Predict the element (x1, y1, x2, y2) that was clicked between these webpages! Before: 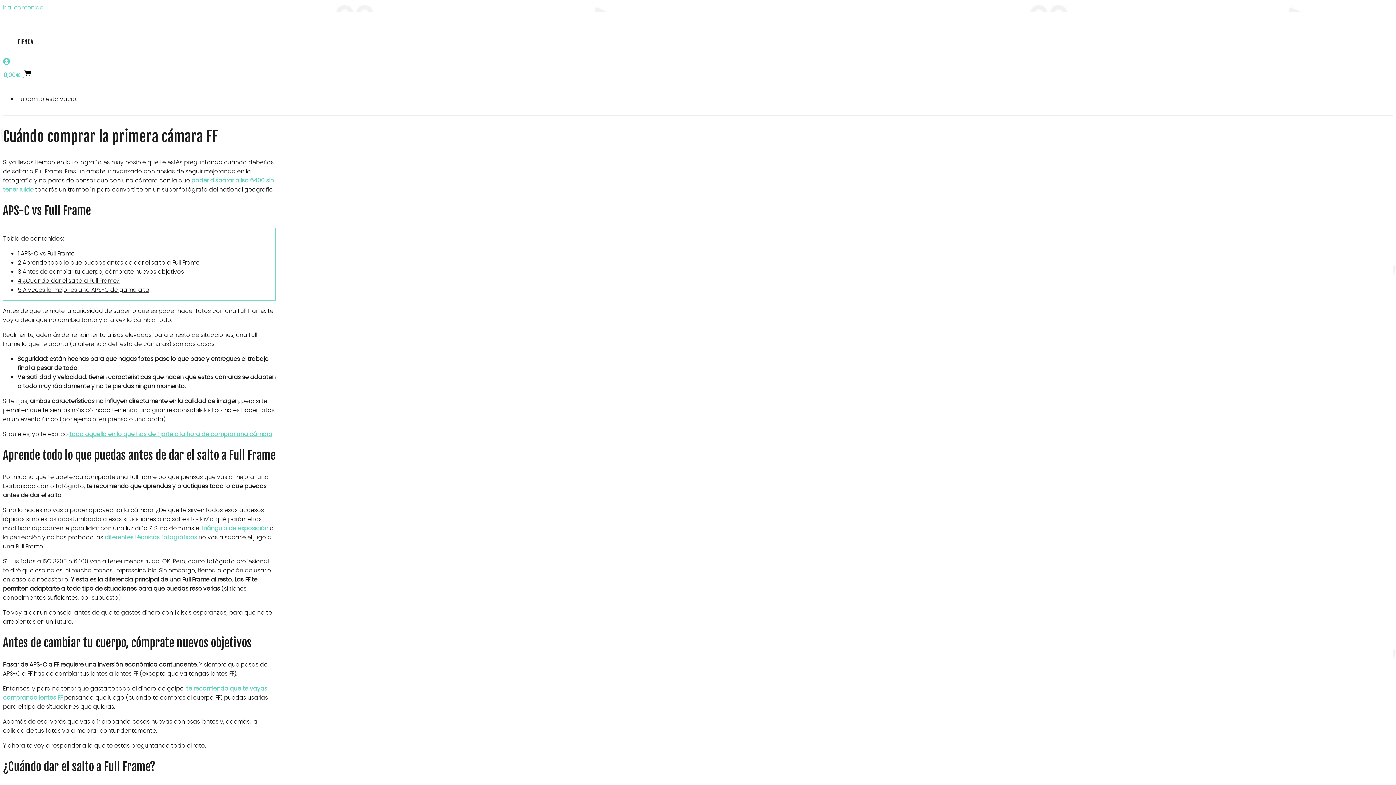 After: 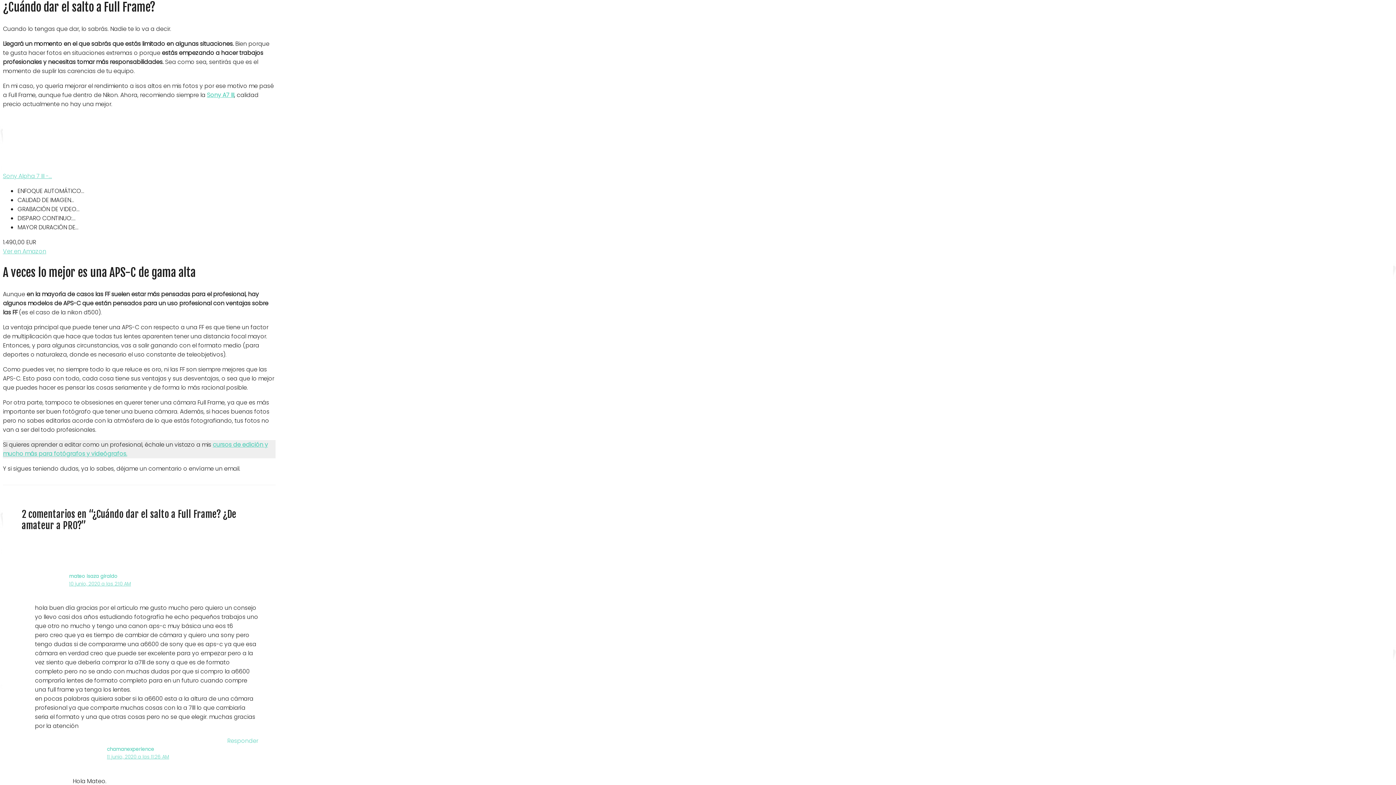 Action: bbox: (17, 276, 120, 284) label: 4 ¿Cuándo dar el salto a Full Frame?